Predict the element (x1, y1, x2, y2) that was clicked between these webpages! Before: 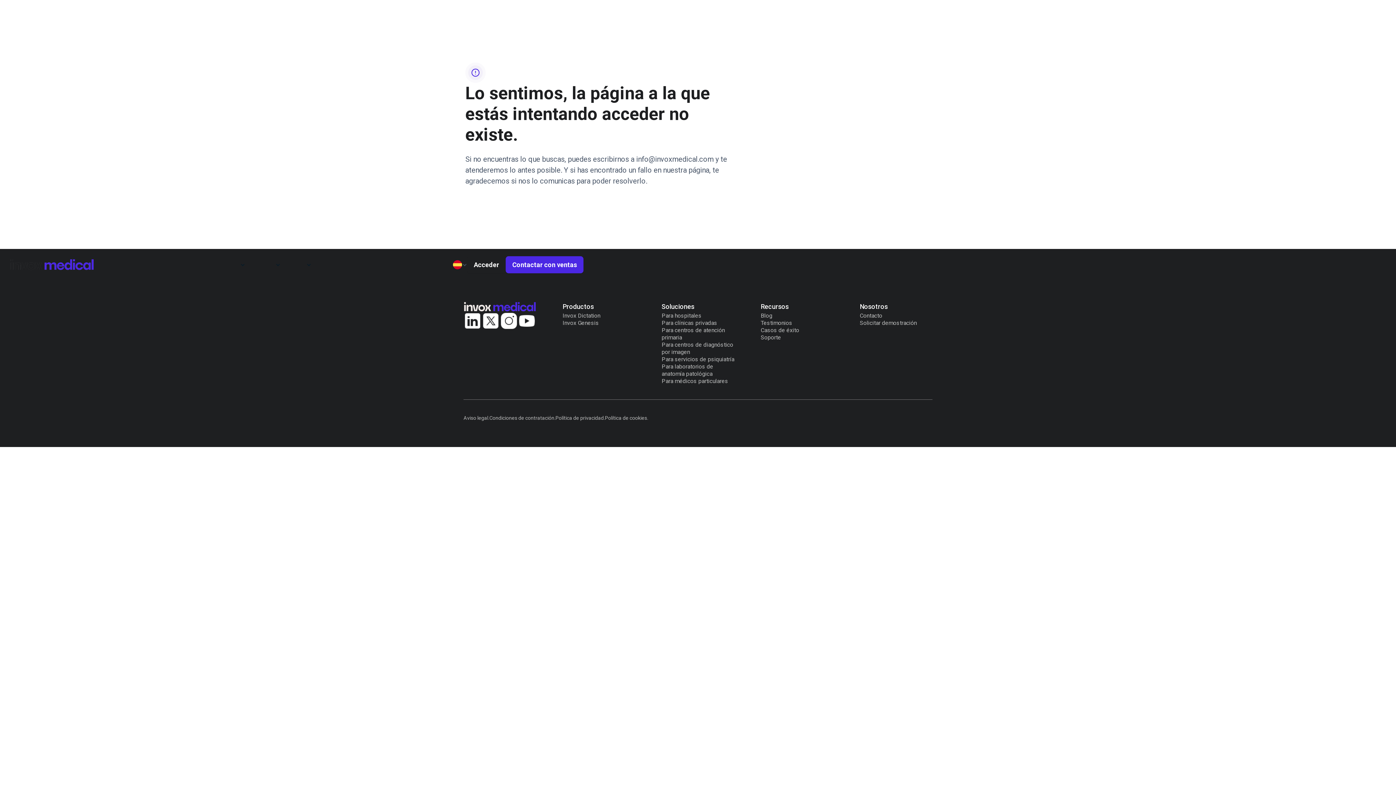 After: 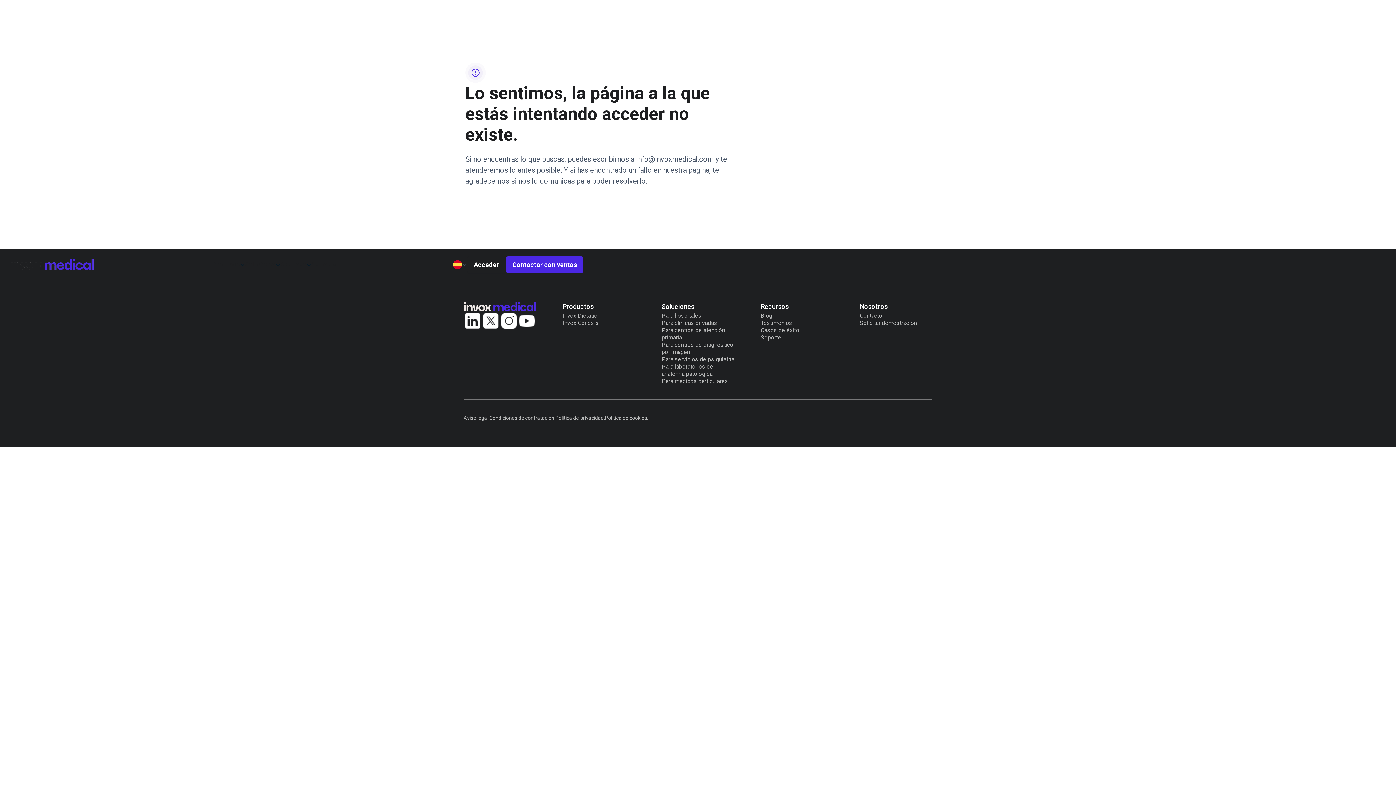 Action: bbox: (500, 311, 518, 330)